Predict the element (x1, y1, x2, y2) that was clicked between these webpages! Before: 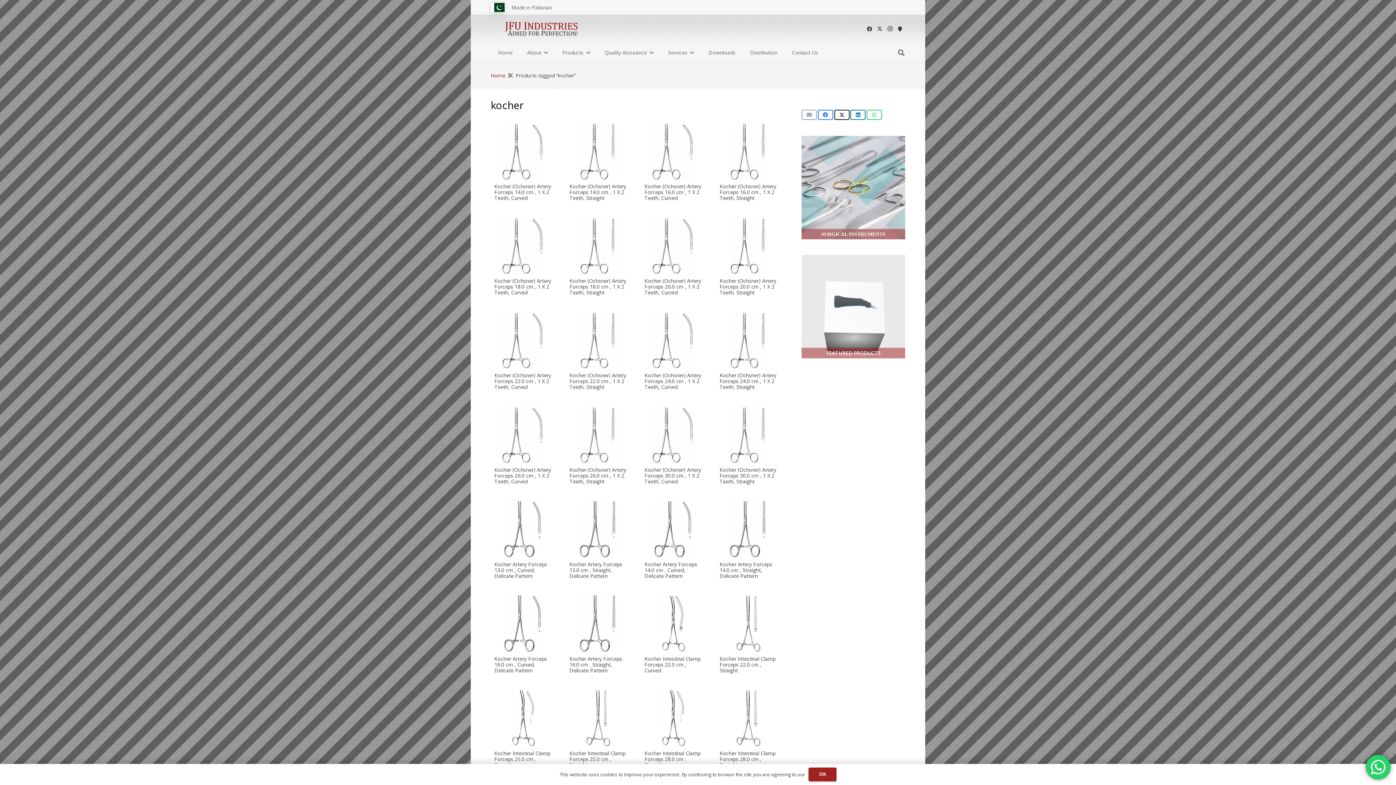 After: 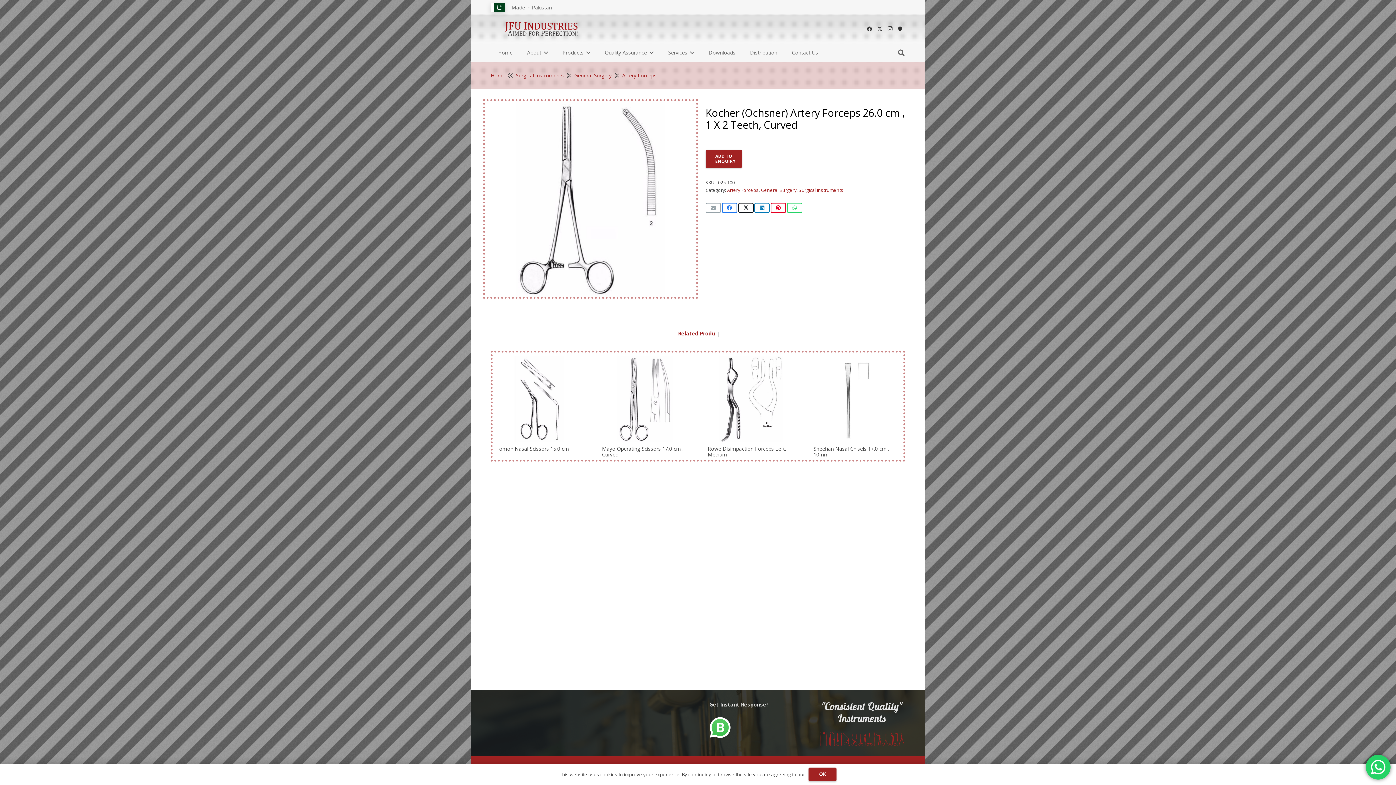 Action: bbox: (494, 466, 551, 485) label: Kocher (Ochsner) Artery Forceps 26.0 cm , 1 X 2 Teeth, Curved